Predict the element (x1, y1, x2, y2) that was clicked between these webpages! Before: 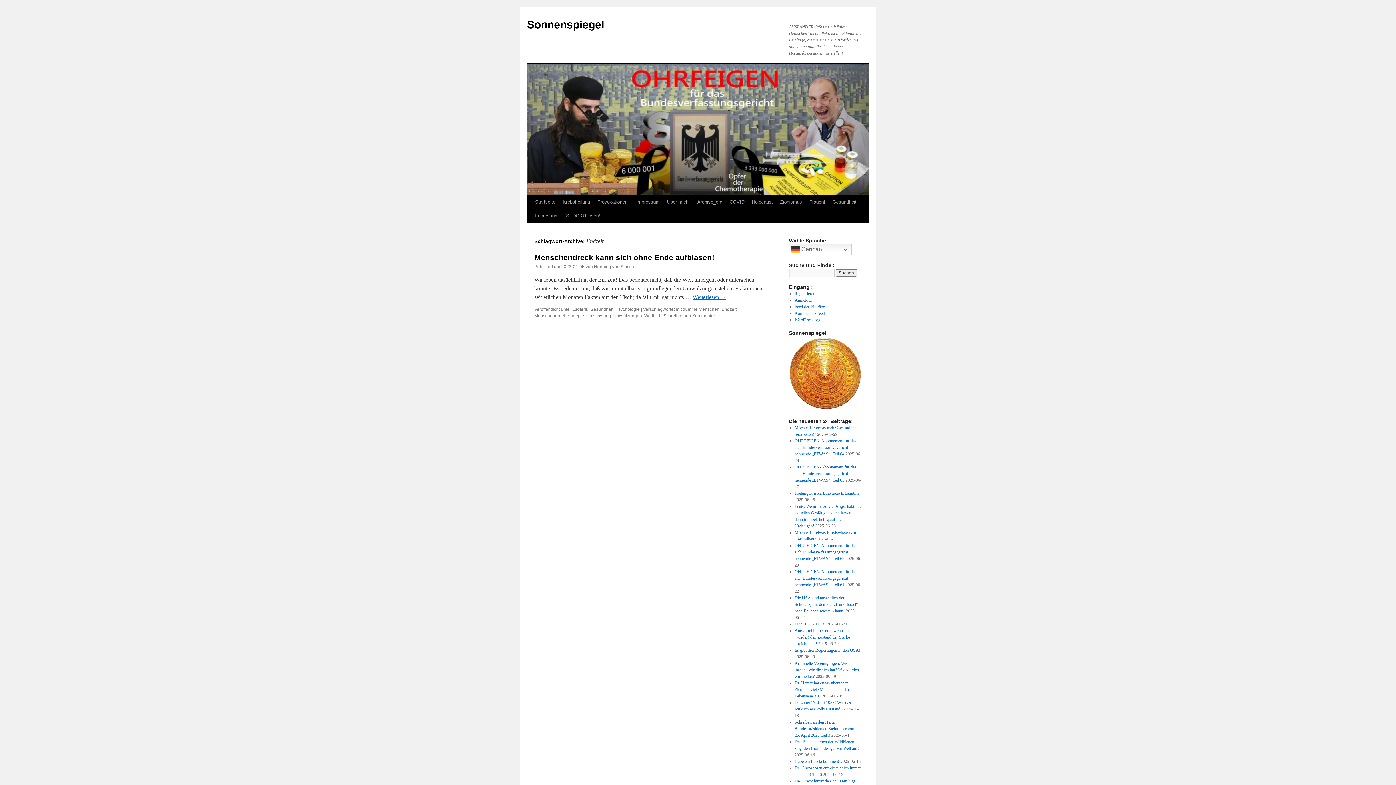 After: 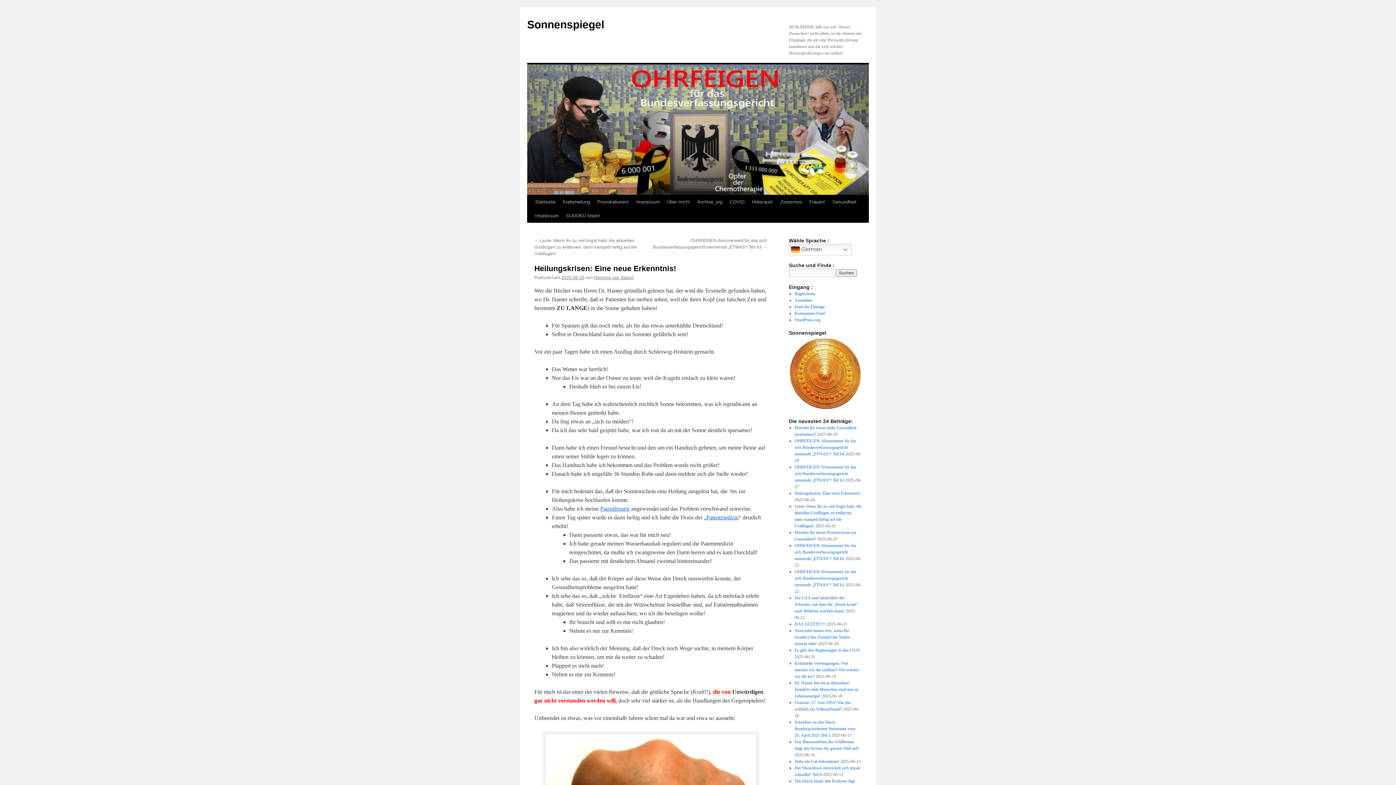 Action: label: Heilungskrisen: Eine neue Erkenntnis! bbox: (794, 491, 860, 496)